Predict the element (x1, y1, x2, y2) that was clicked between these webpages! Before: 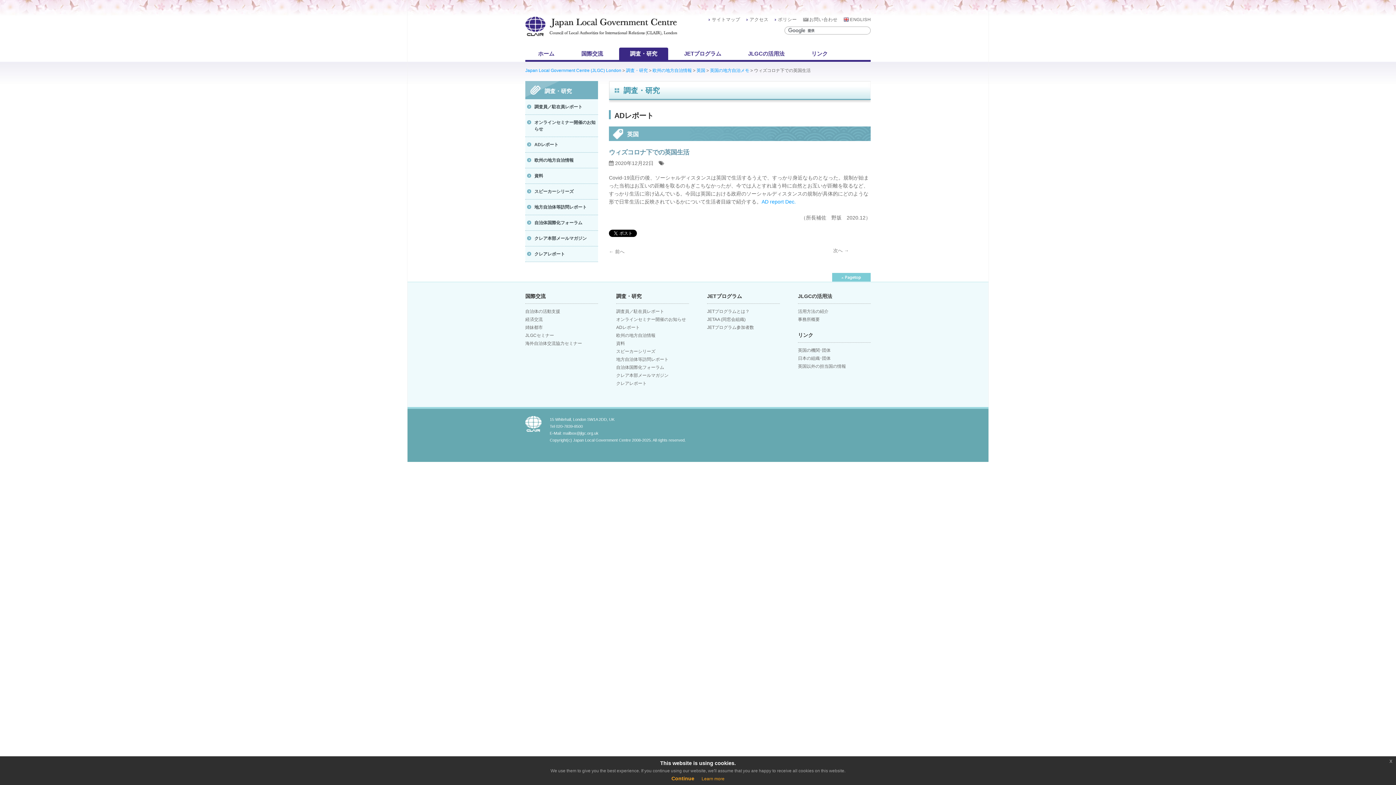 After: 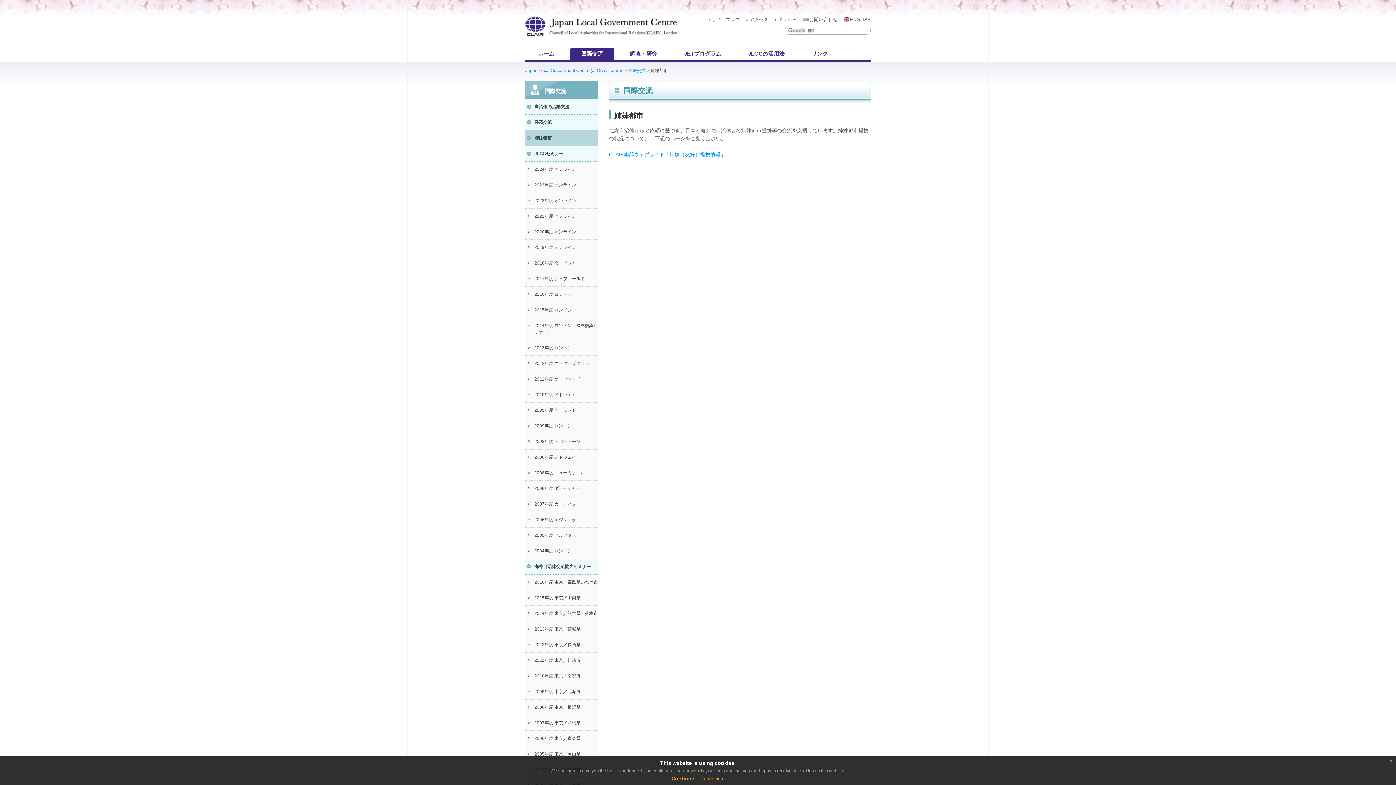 Action: label: 姉妹都市 bbox: (525, 325, 542, 330)